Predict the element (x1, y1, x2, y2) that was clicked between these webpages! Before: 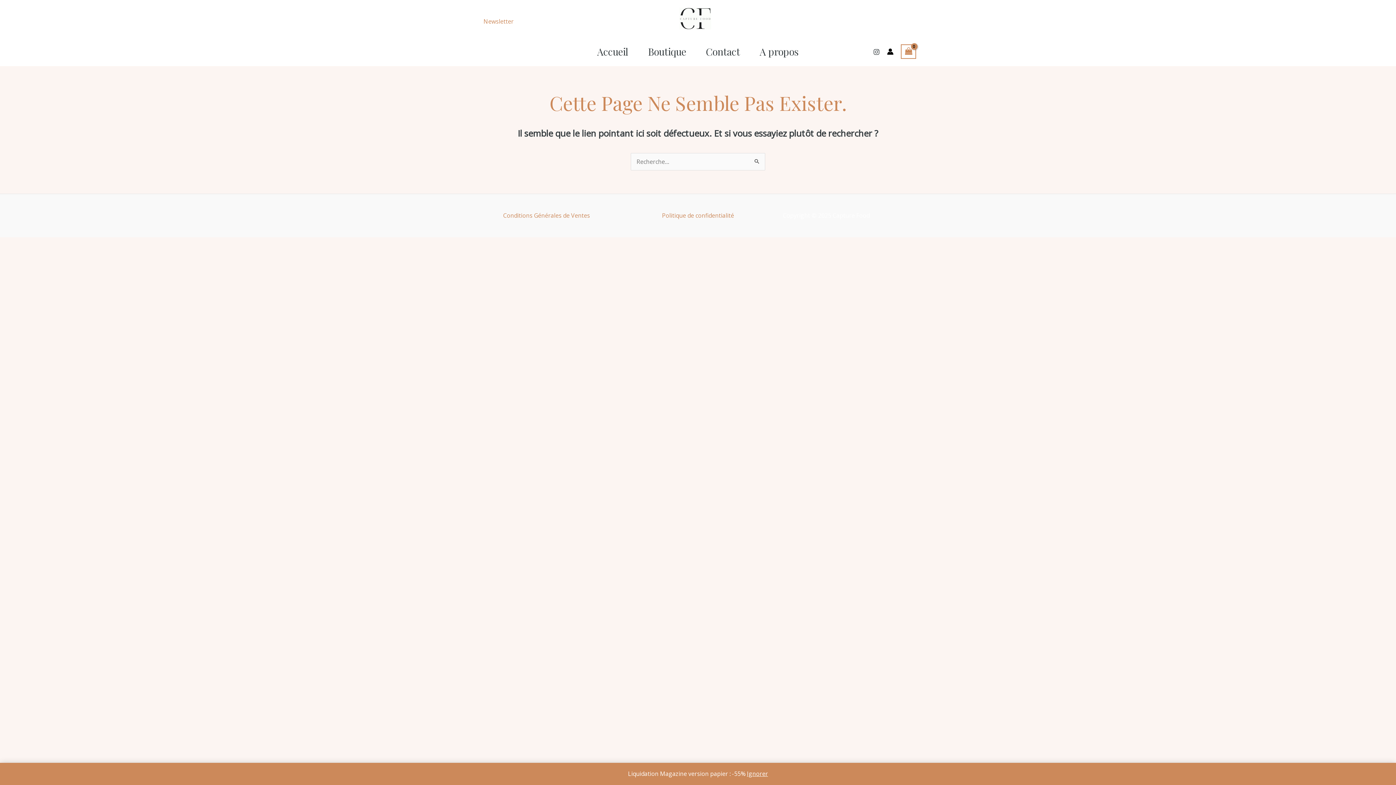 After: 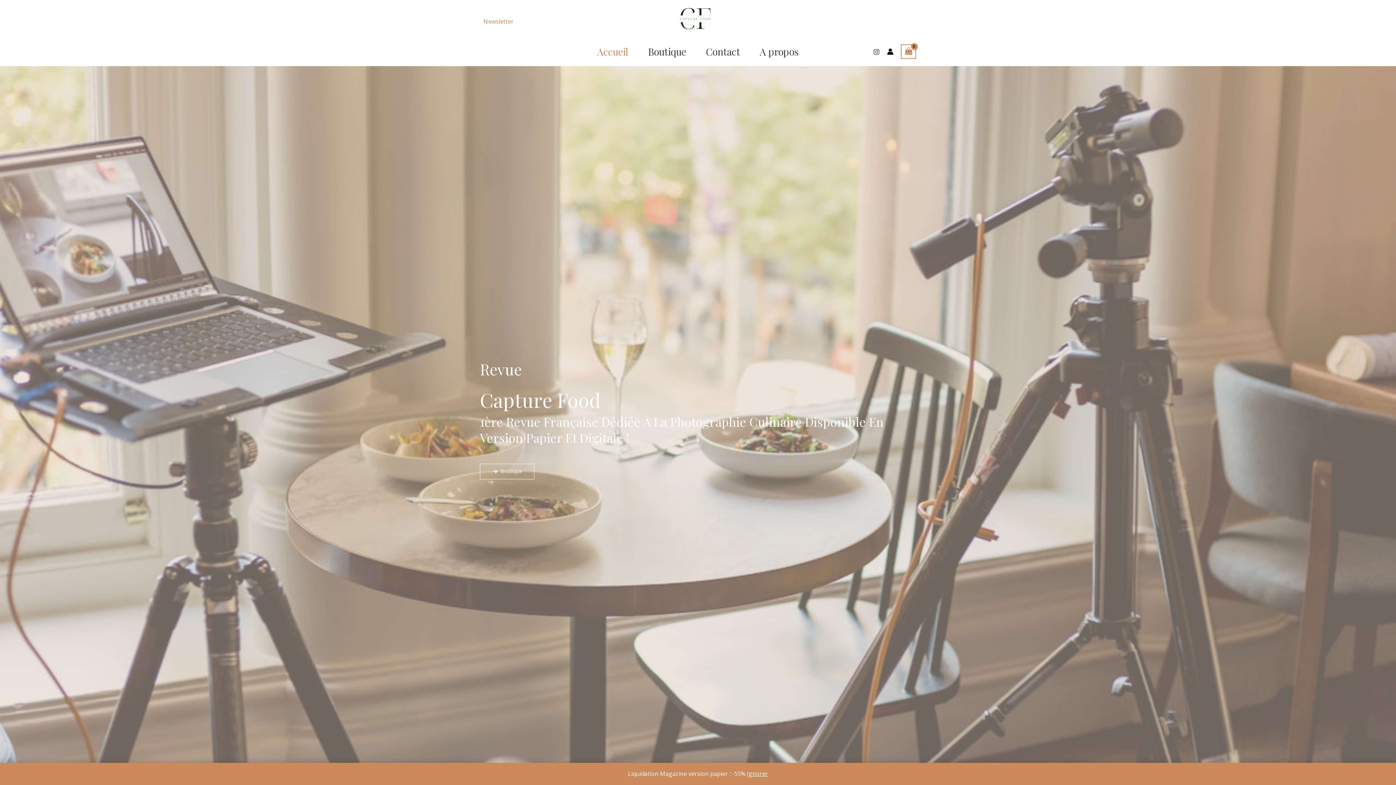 Action: label: Accueil bbox: (587, 37, 638, 66)